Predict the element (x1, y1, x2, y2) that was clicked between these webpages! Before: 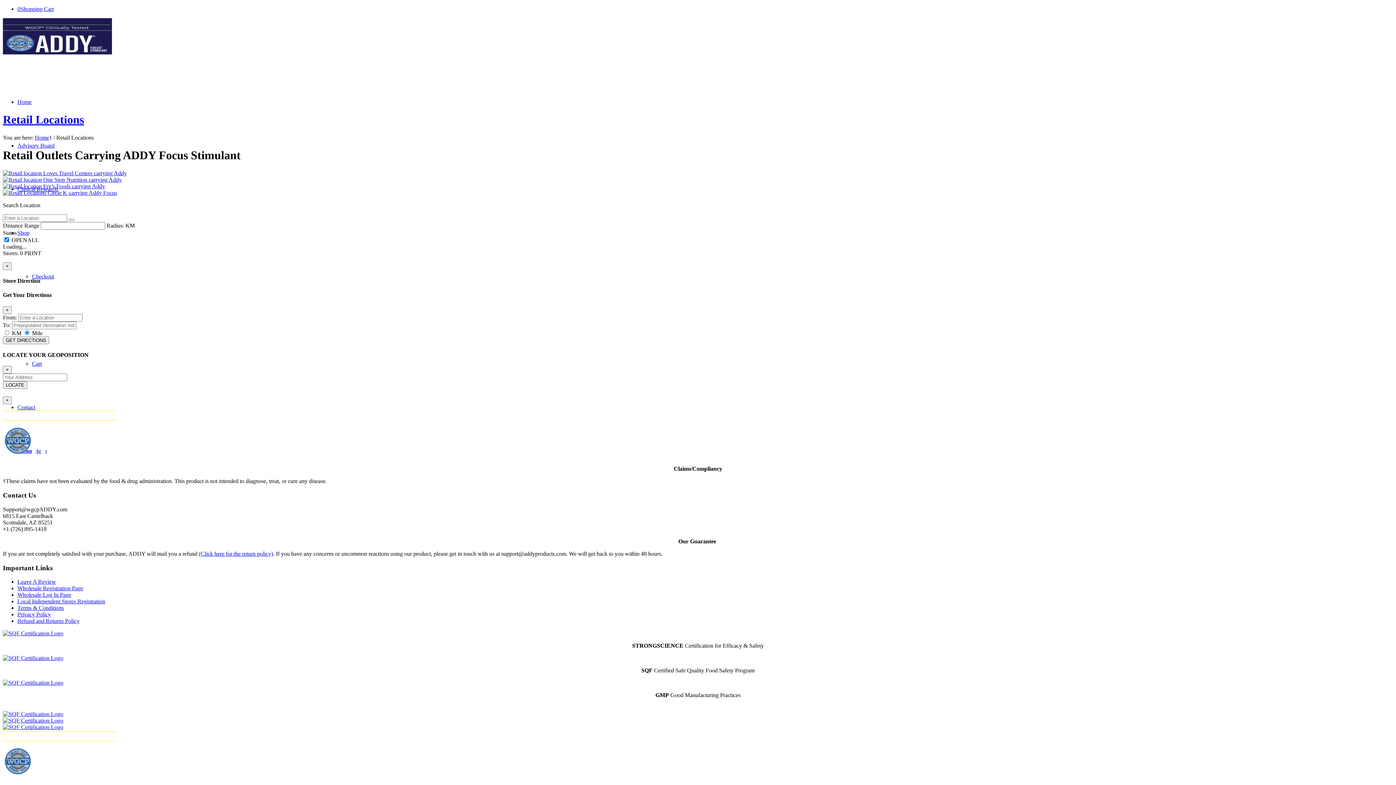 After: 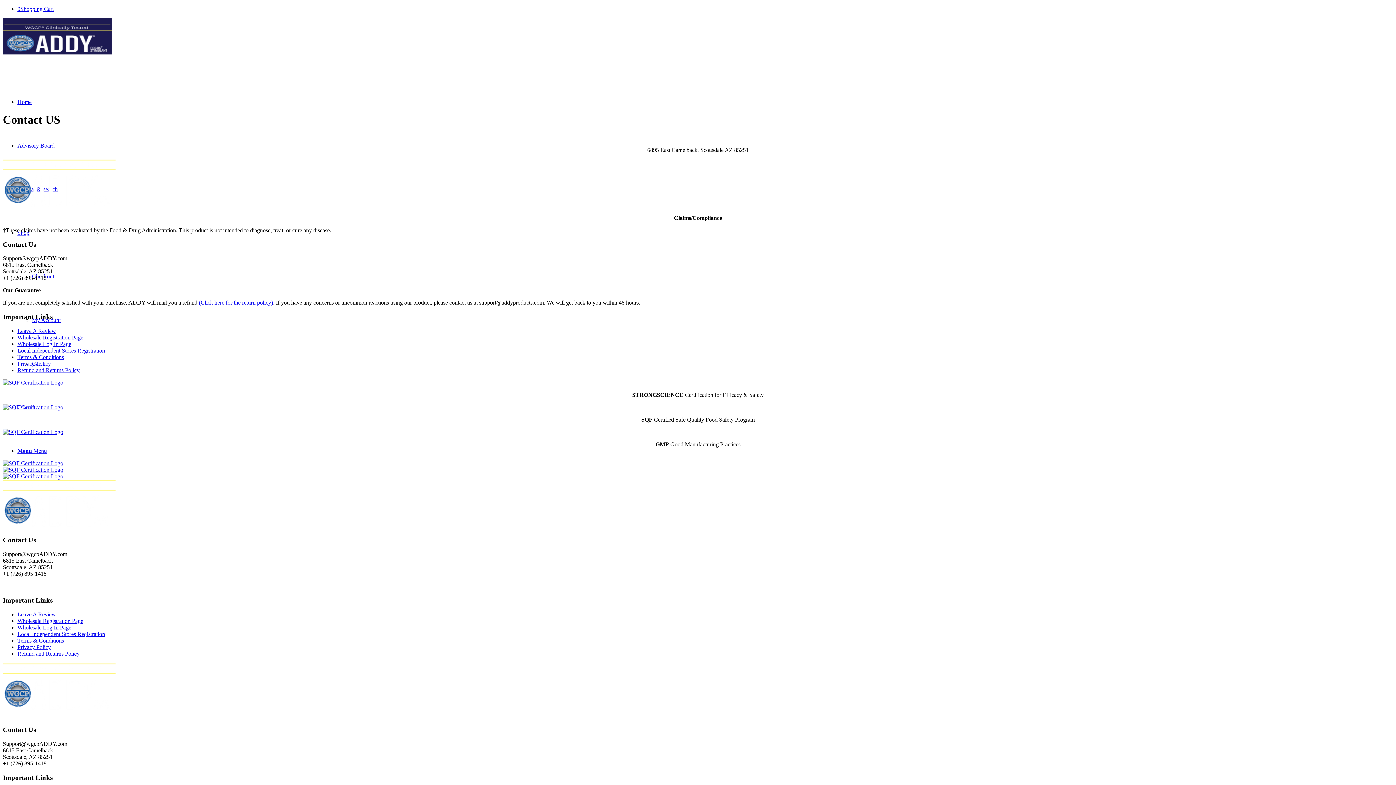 Action: label: Contact bbox: (17, 404, 35, 410)